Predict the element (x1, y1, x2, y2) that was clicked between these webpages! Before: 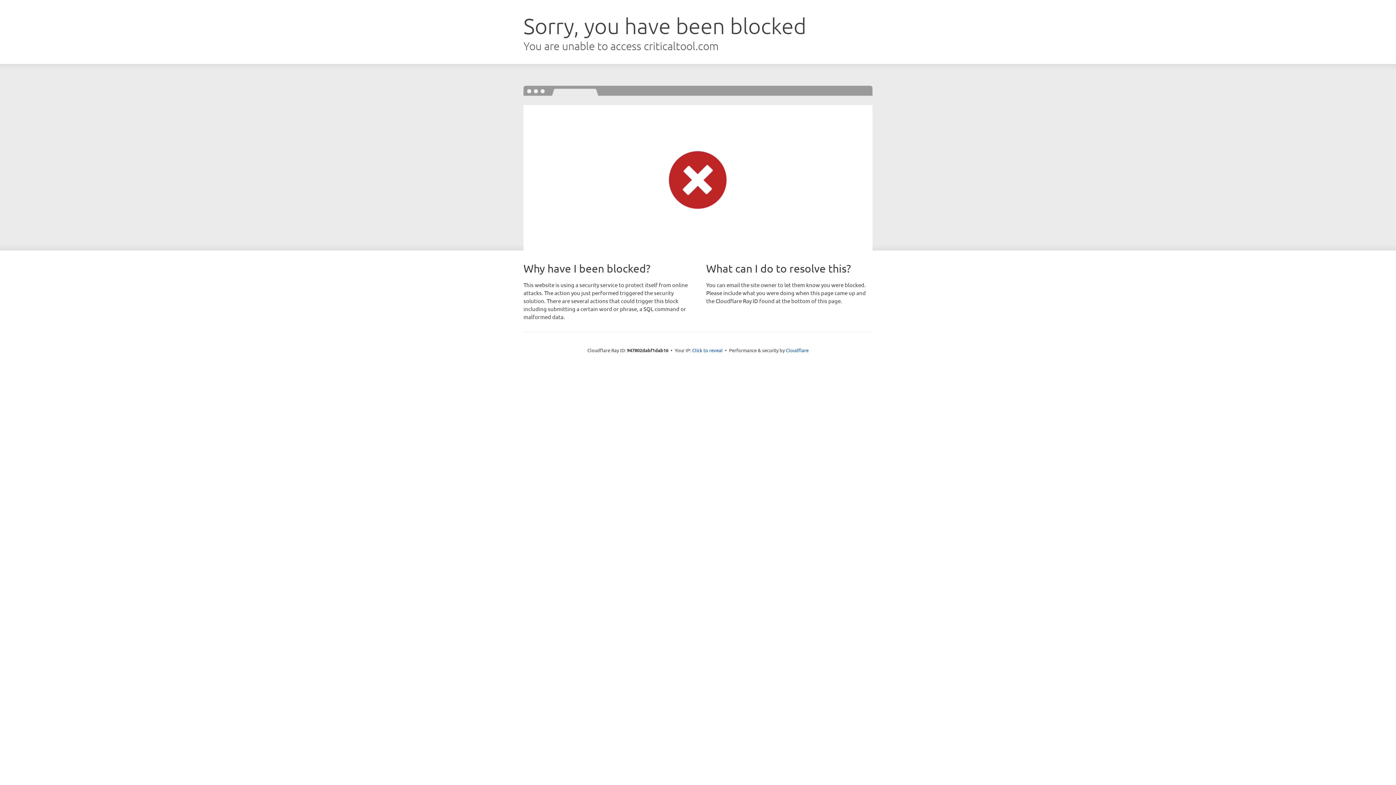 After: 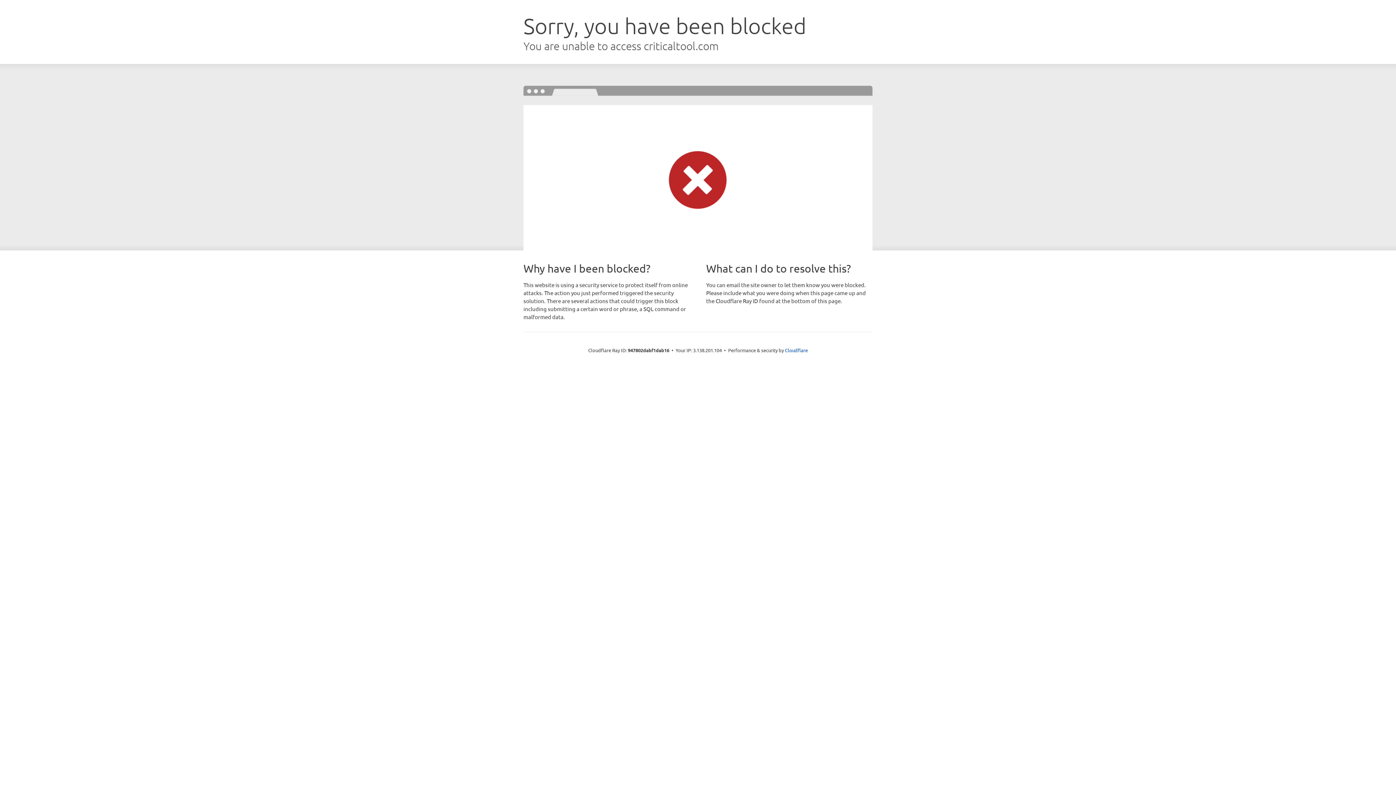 Action: label: Click to reveal bbox: (692, 346, 722, 353)